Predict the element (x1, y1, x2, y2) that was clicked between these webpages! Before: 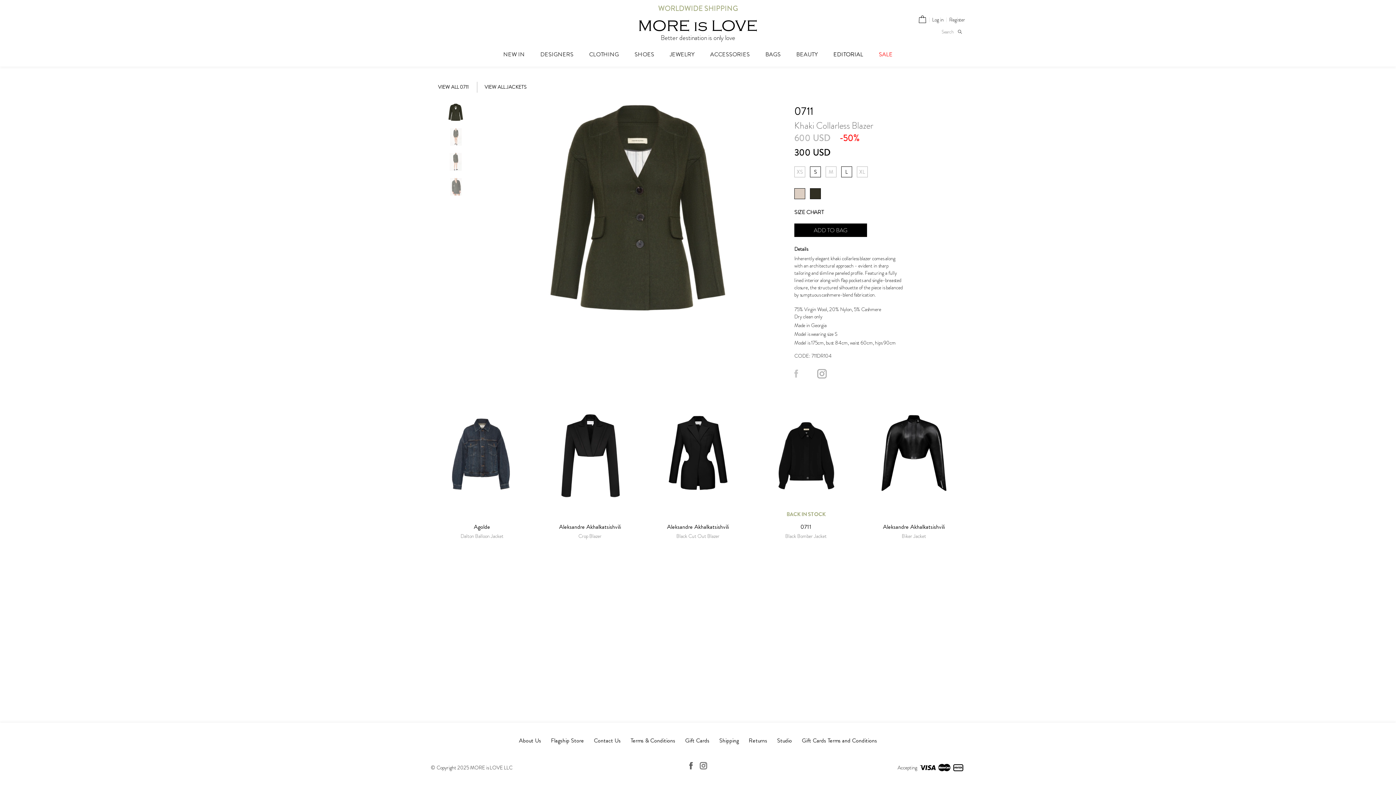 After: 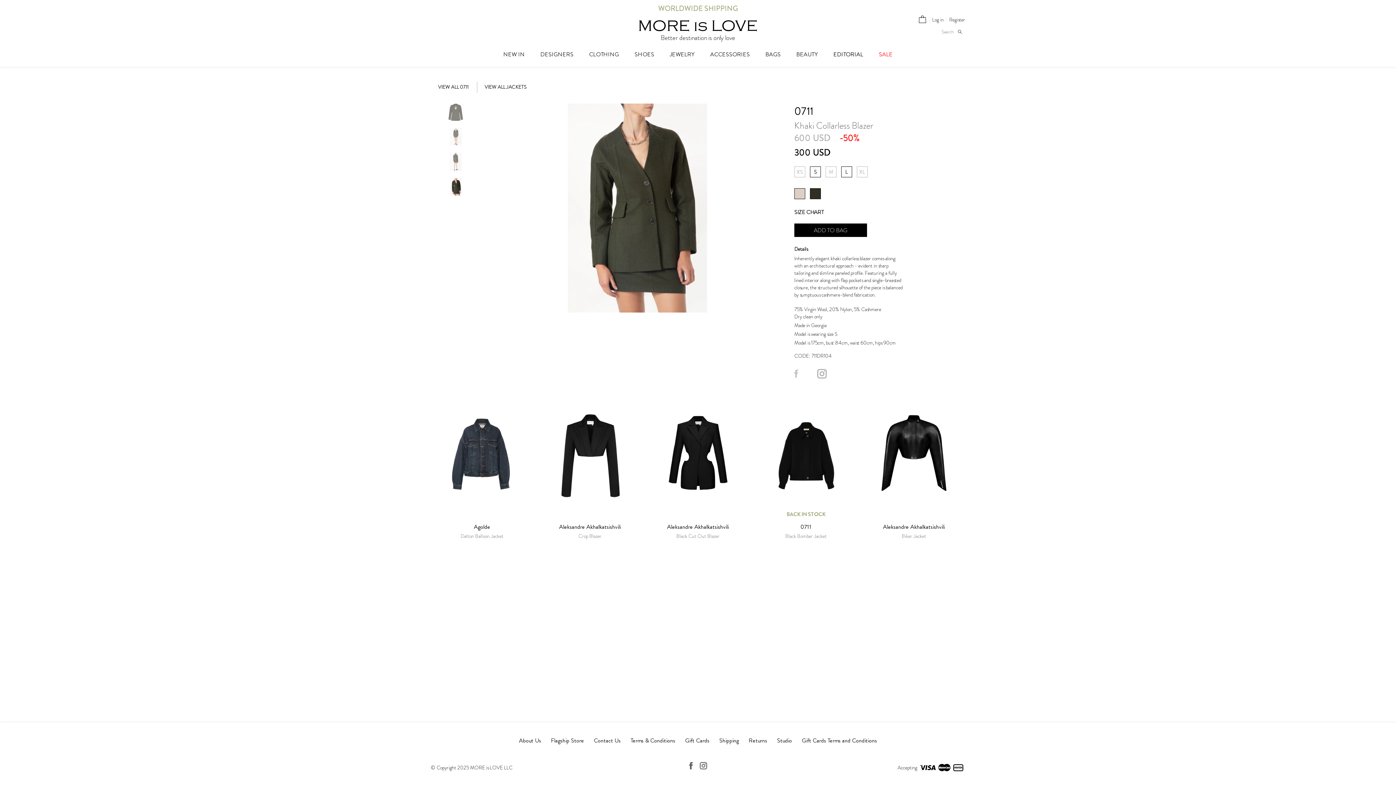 Action: bbox: (430, 178, 480, 195)